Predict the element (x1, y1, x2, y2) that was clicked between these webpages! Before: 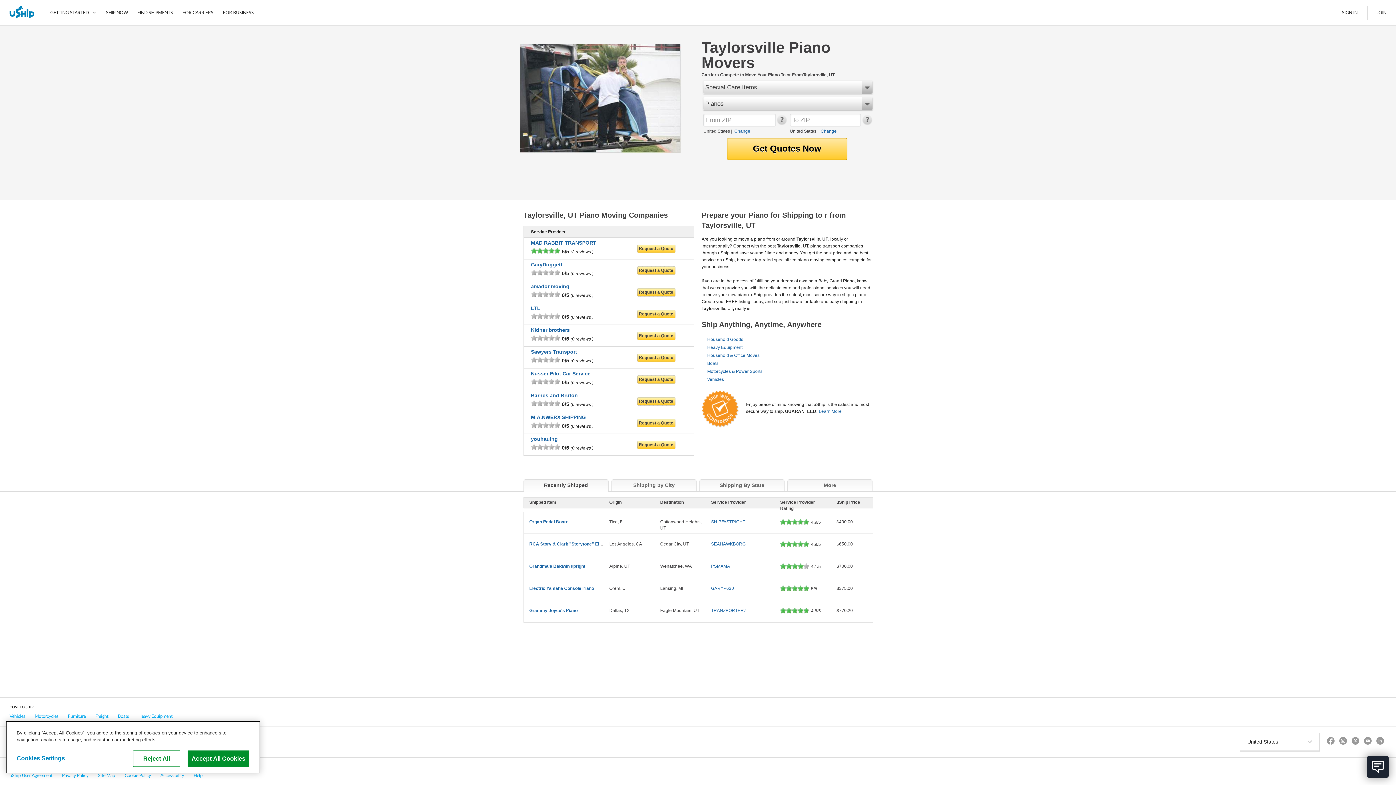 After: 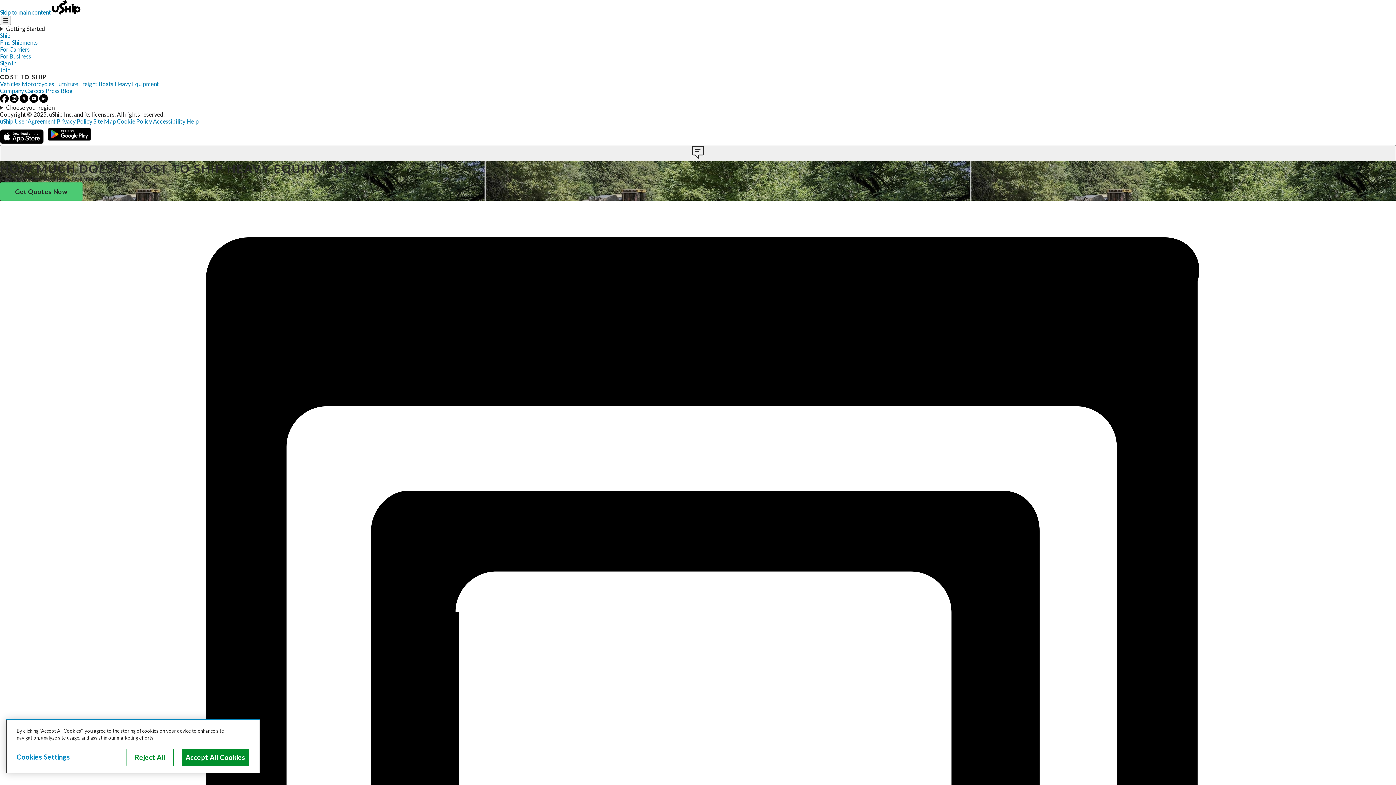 Action: label: Heavy Equipment bbox: (133, 710, 177, 726)